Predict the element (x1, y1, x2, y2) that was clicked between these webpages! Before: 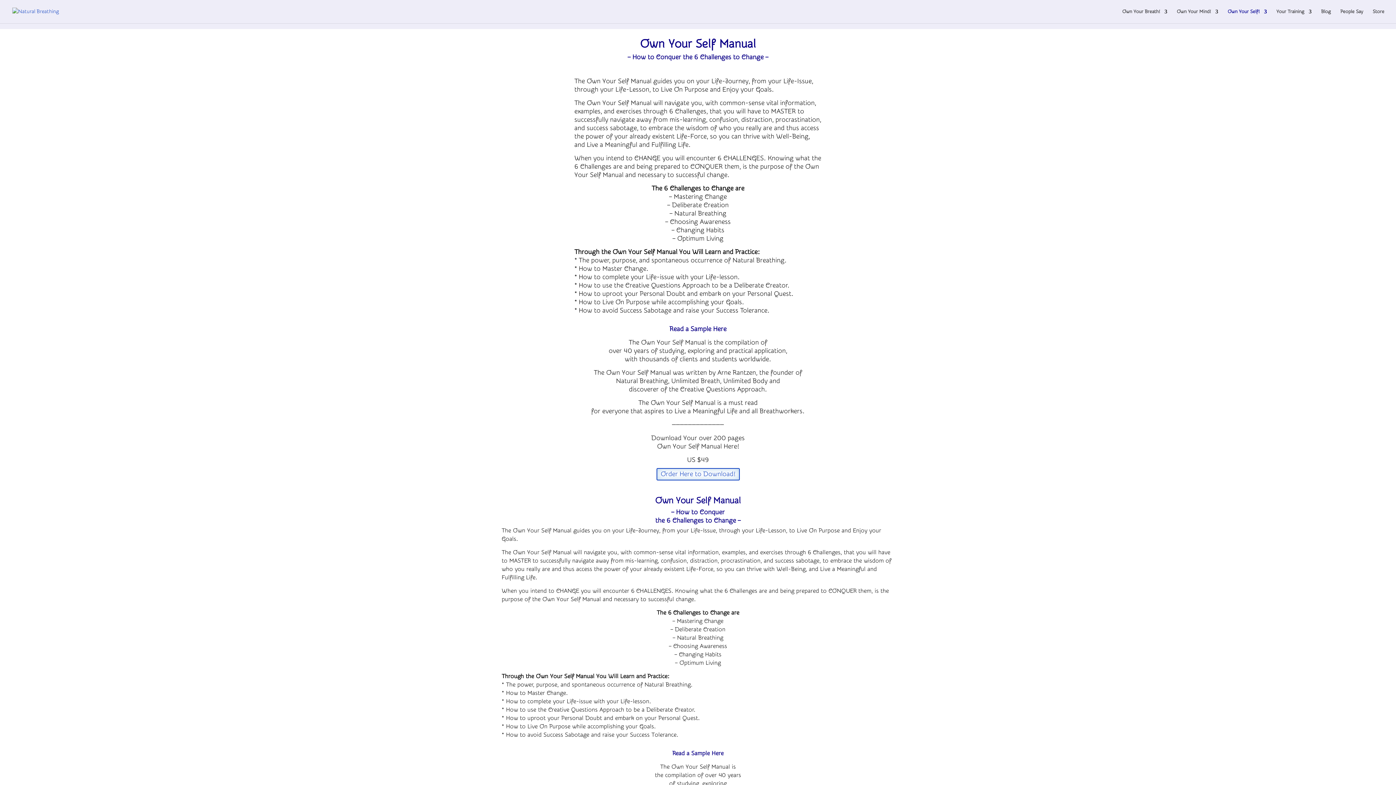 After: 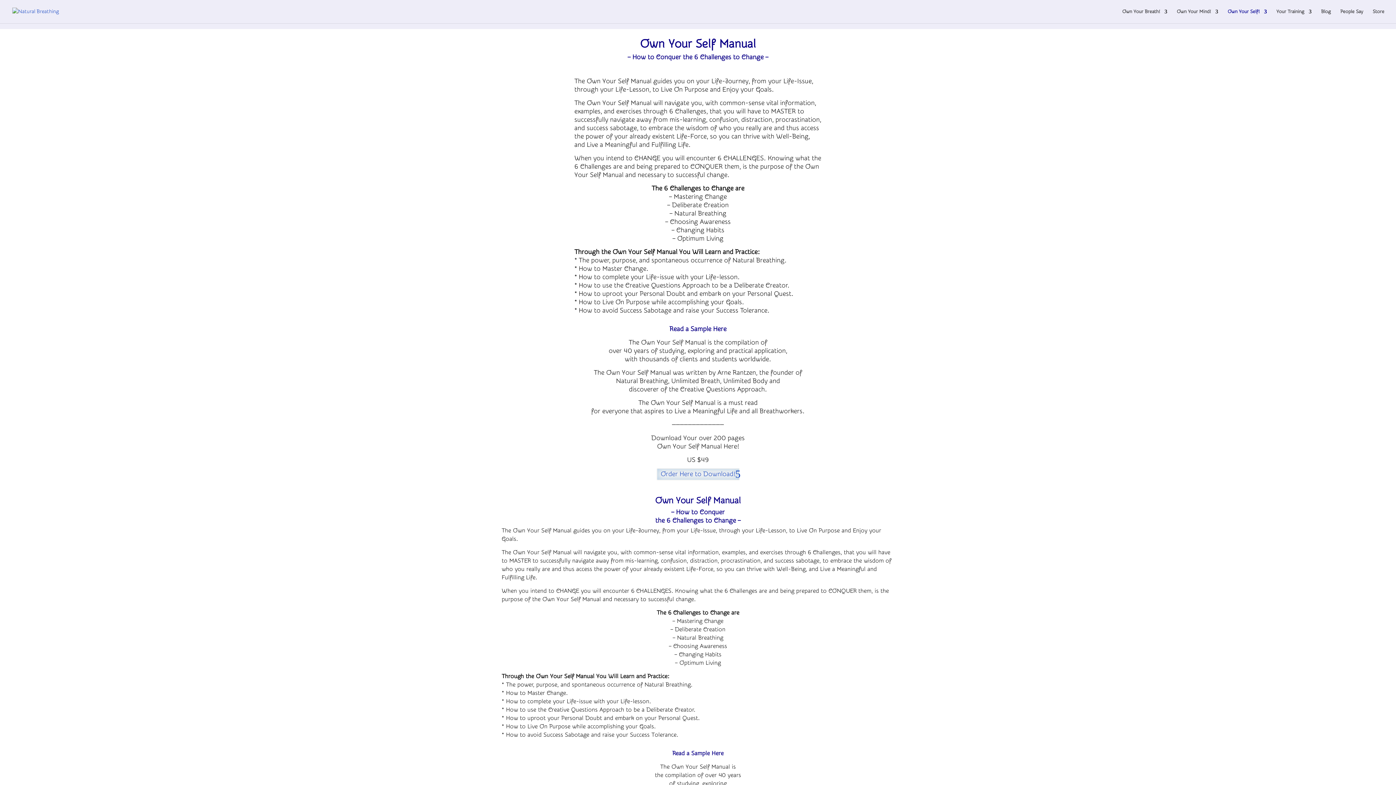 Action: label: Order Here to Download! bbox: (656, 468, 739, 480)